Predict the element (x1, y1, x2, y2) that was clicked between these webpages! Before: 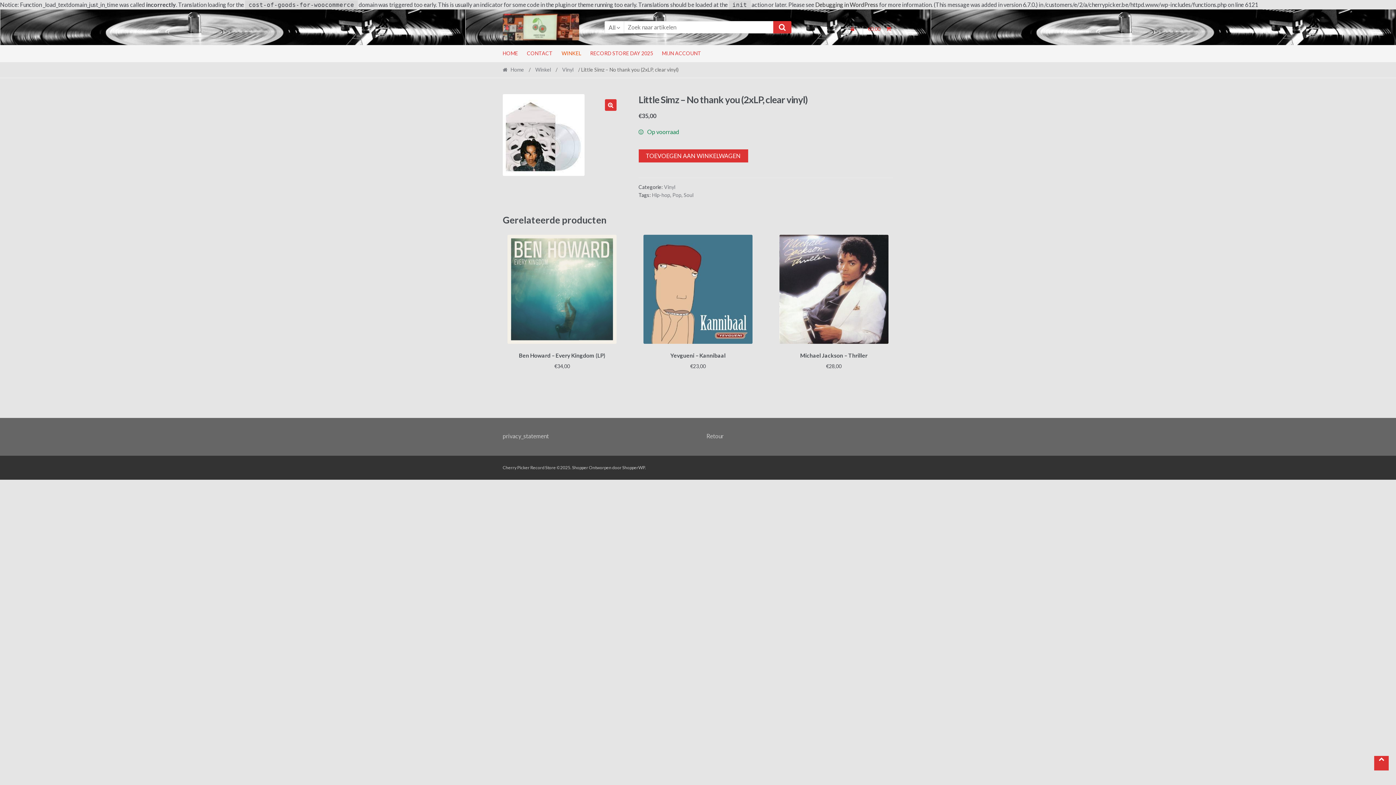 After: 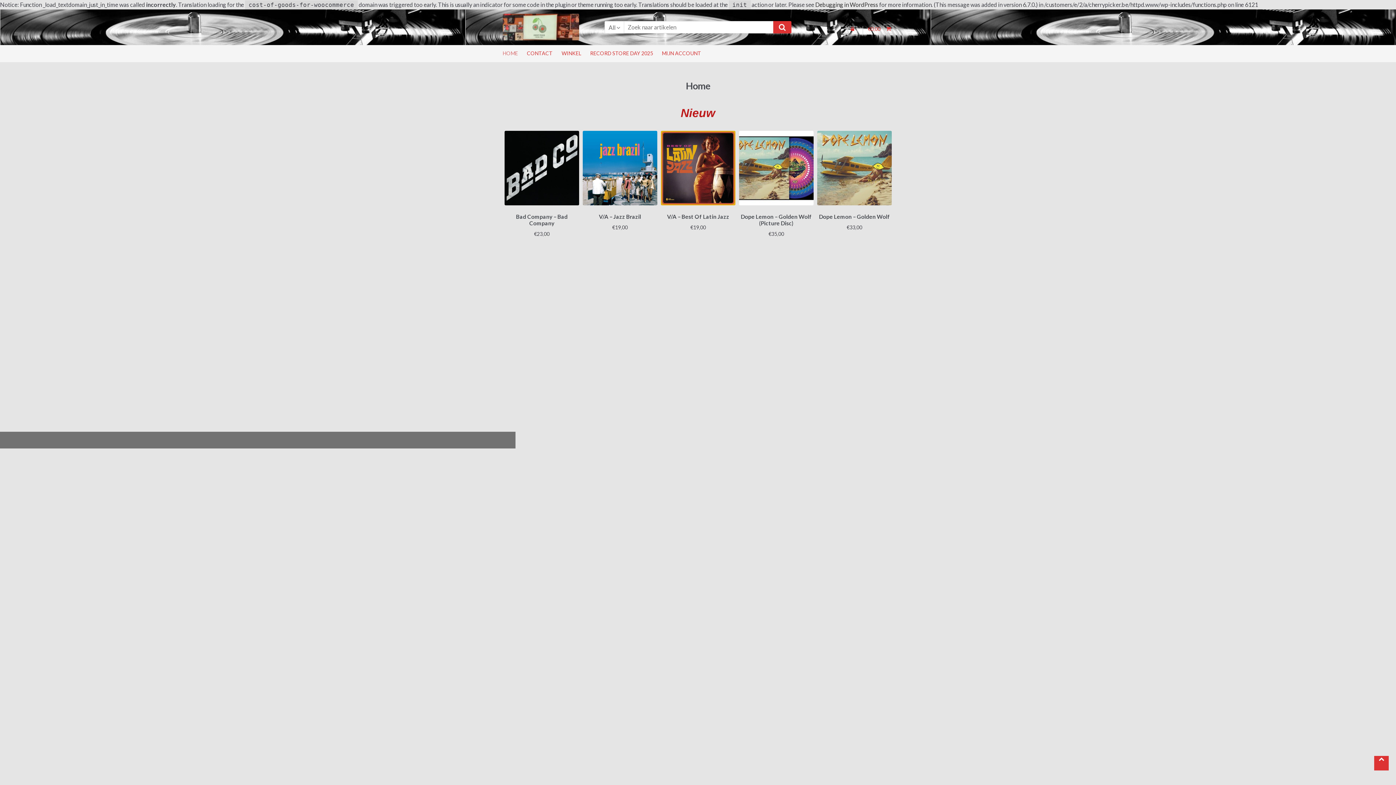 Action: bbox: (502, 13, 579, 40)